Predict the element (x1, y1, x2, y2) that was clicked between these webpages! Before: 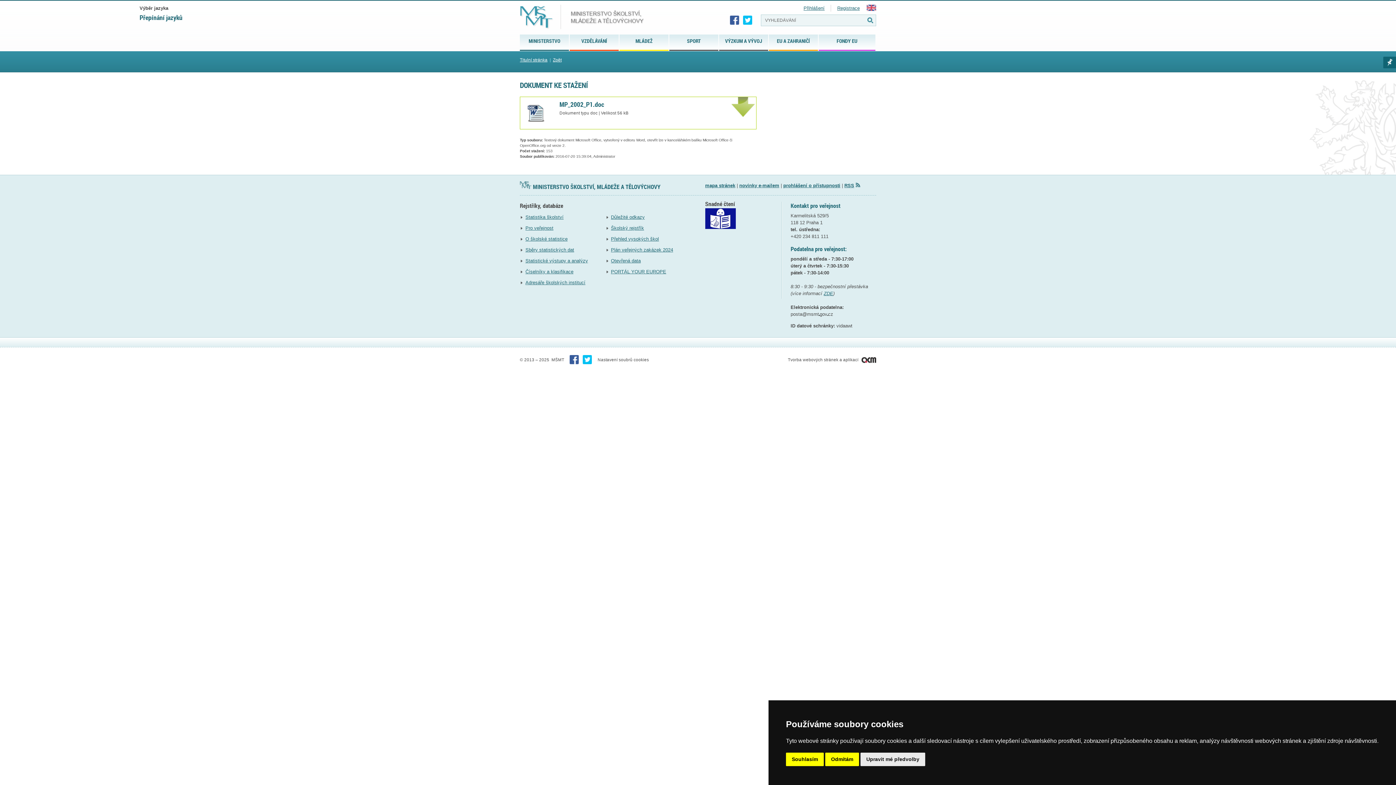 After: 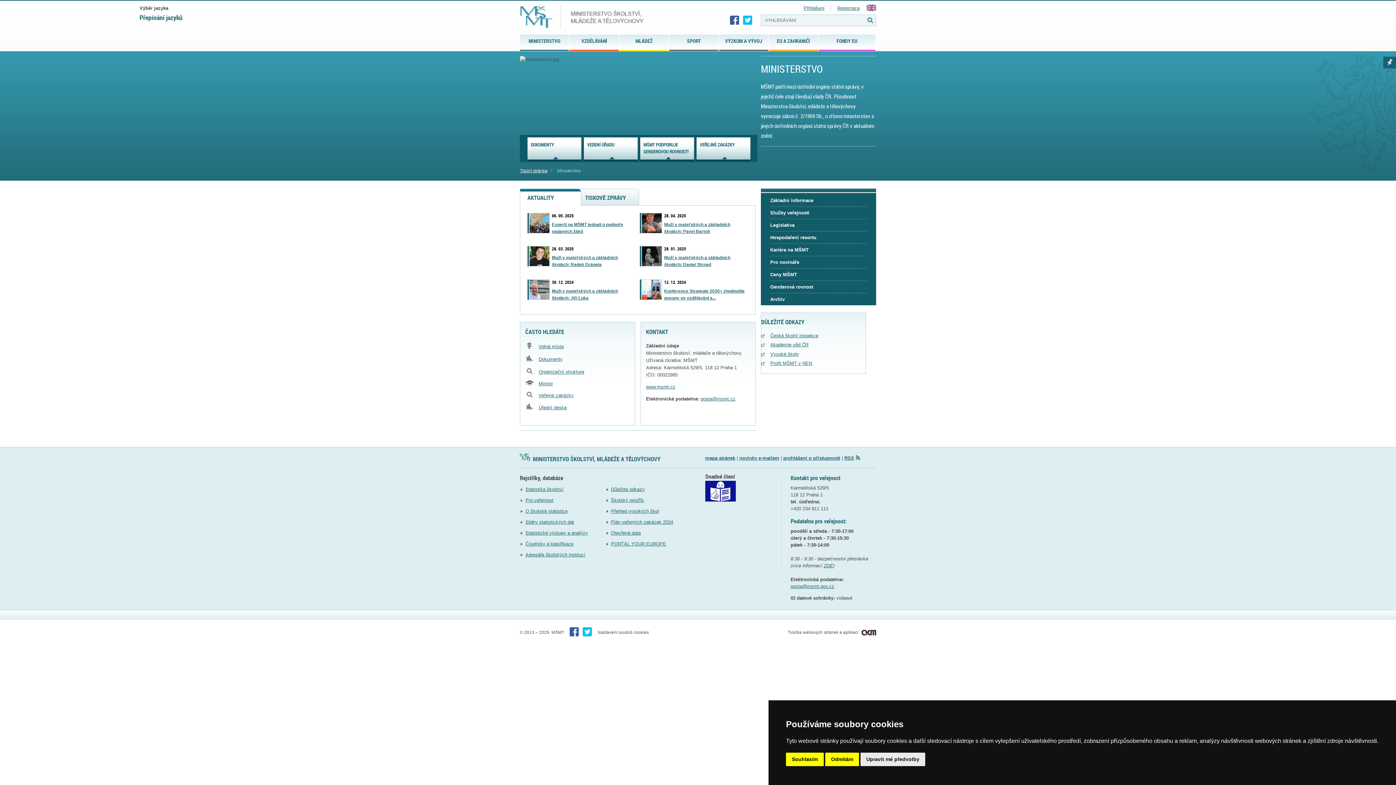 Action: bbox: (520, 34, 569, 49) label: MINISTERSTVO